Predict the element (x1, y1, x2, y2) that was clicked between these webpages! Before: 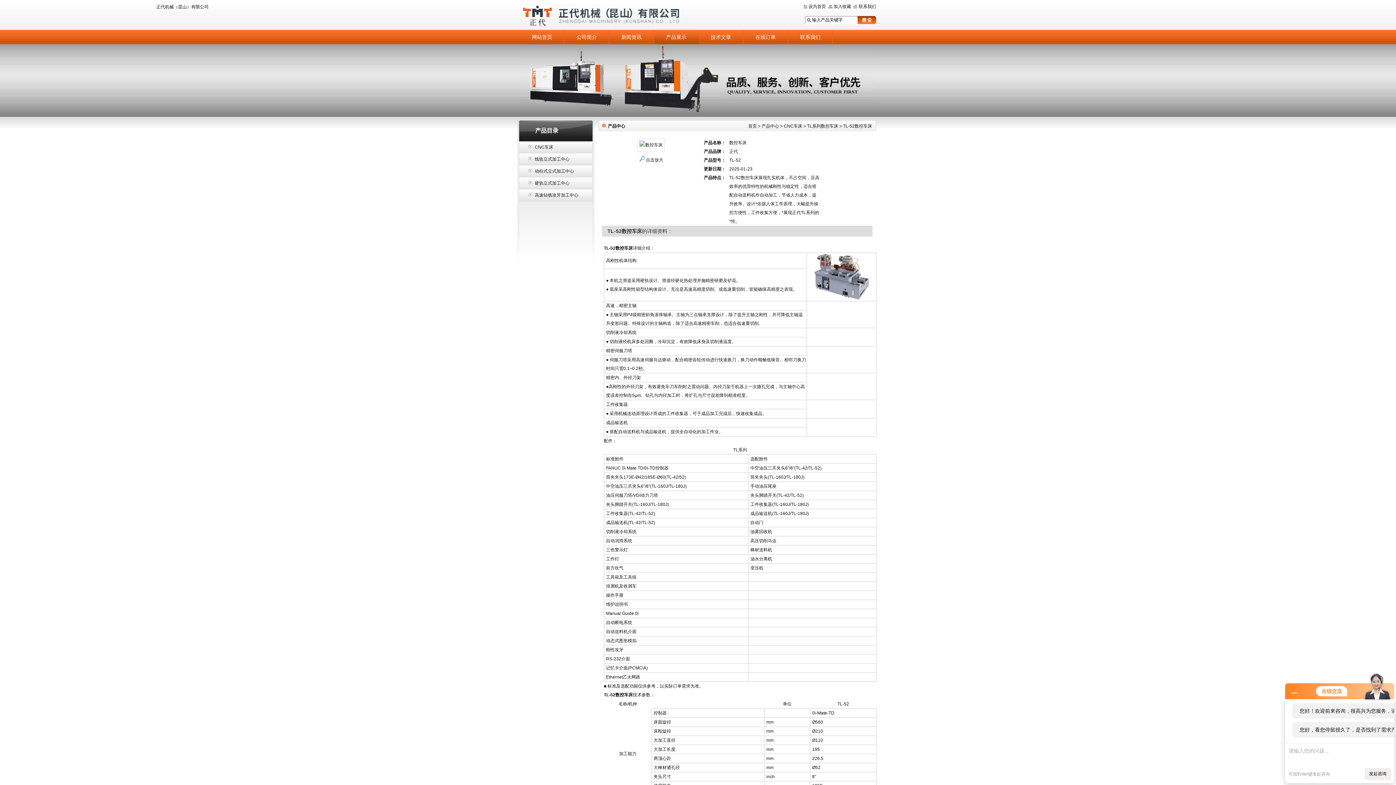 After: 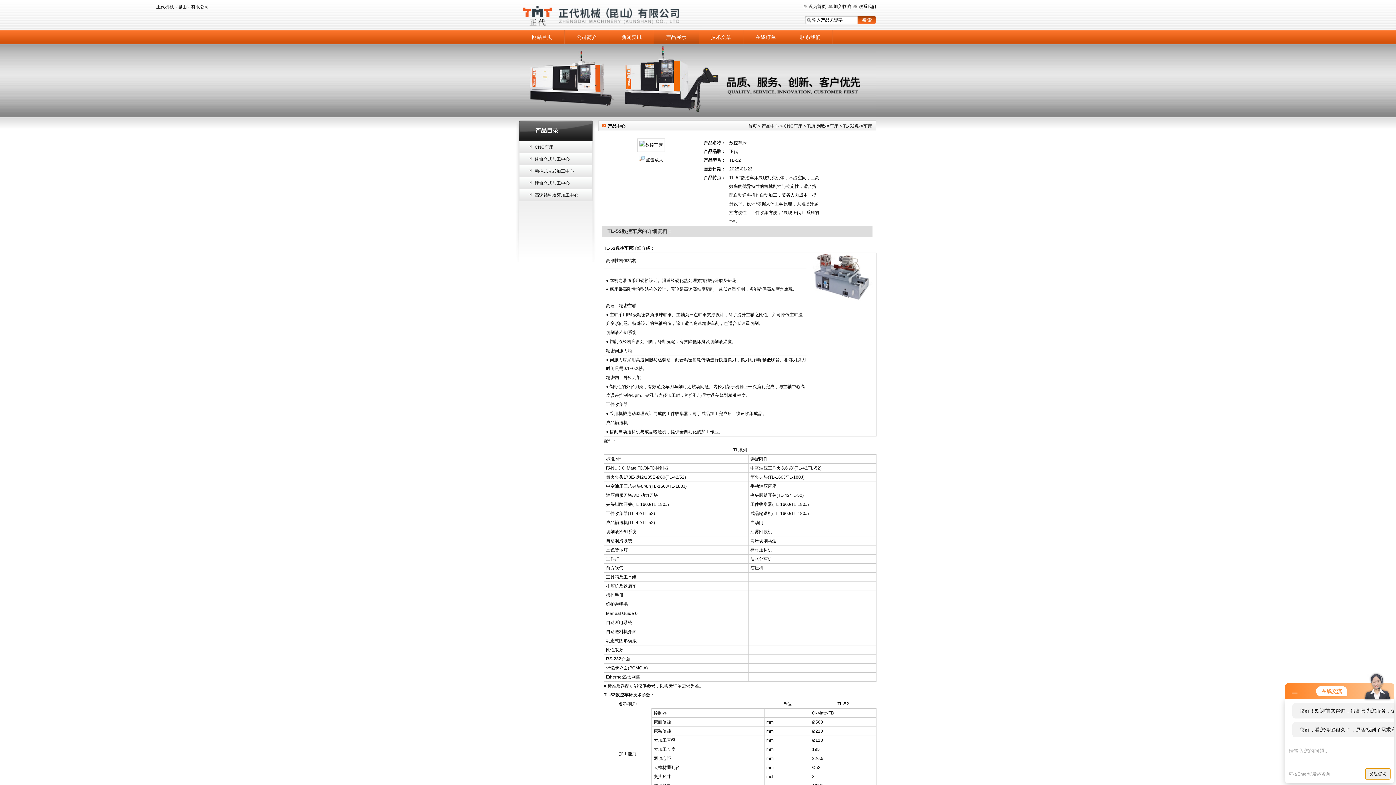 Action: bbox: (1365, 768, 1390, 780) label: 发起咨询